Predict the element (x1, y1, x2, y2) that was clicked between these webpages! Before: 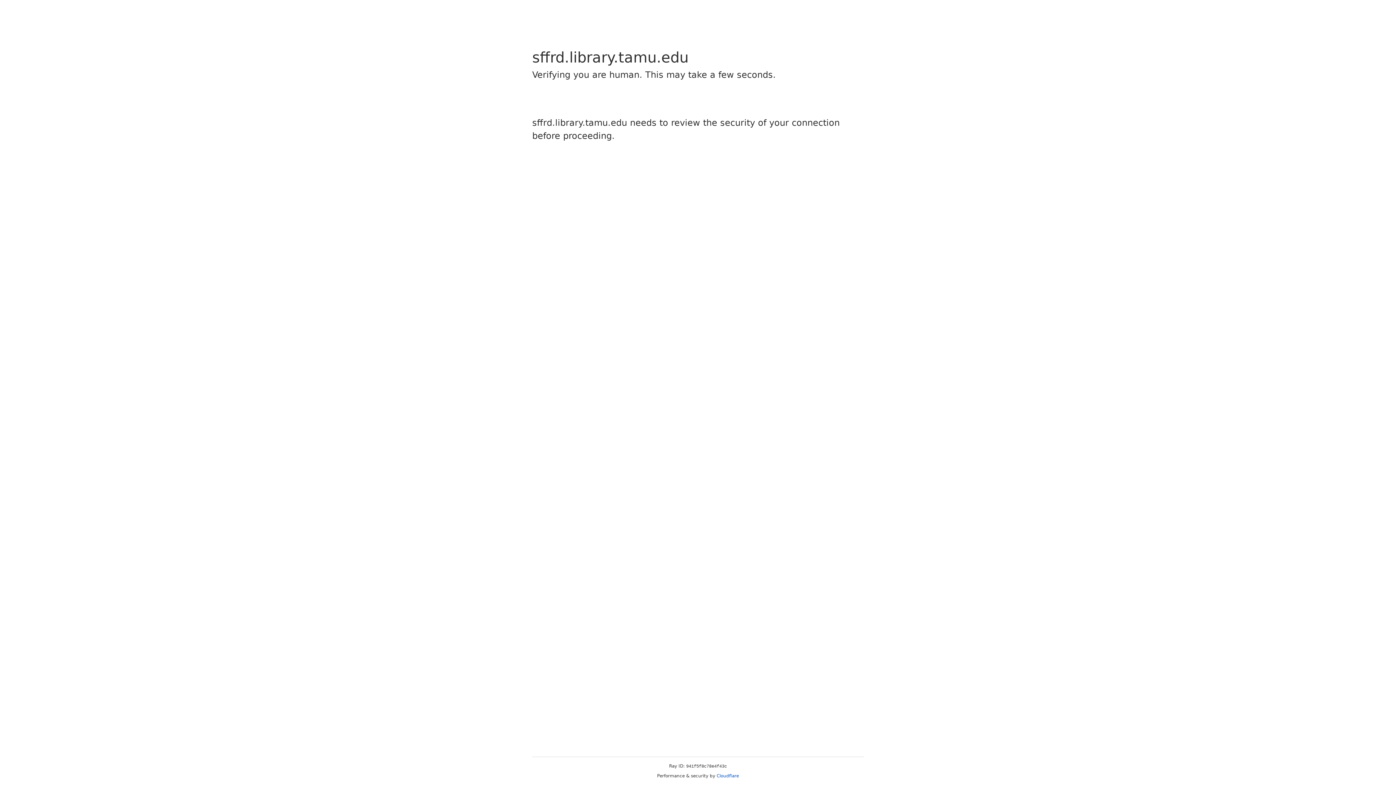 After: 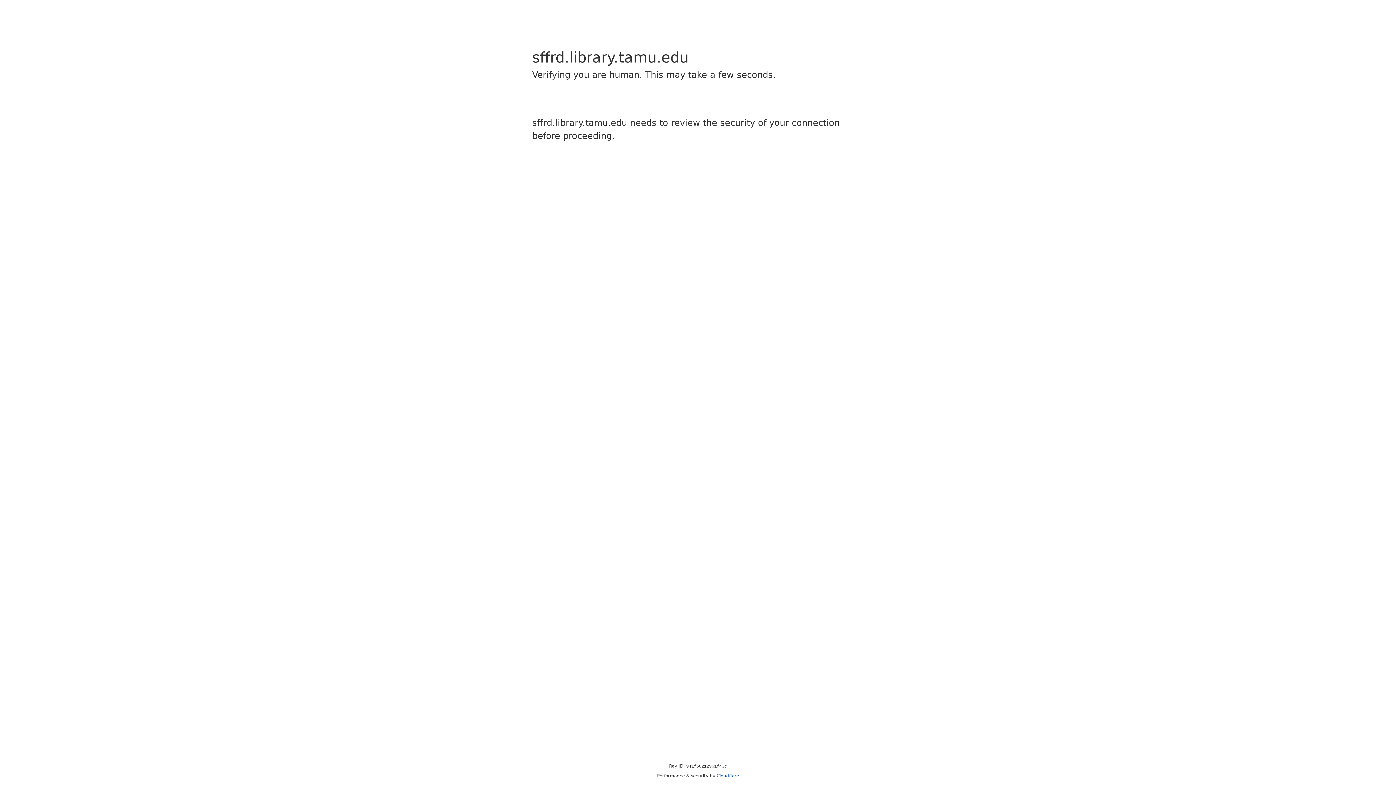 Action: label: Cloudflare bbox: (716, 773, 739, 778)